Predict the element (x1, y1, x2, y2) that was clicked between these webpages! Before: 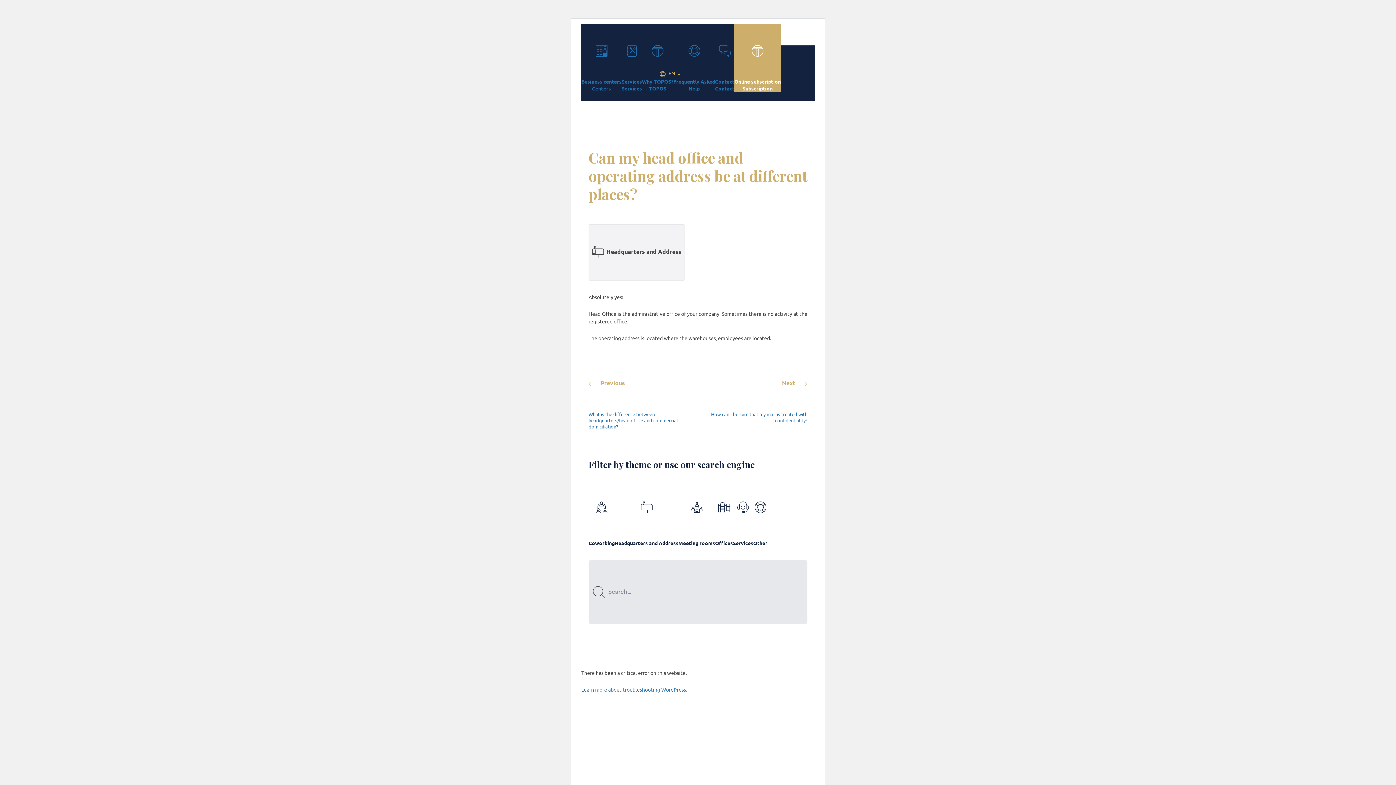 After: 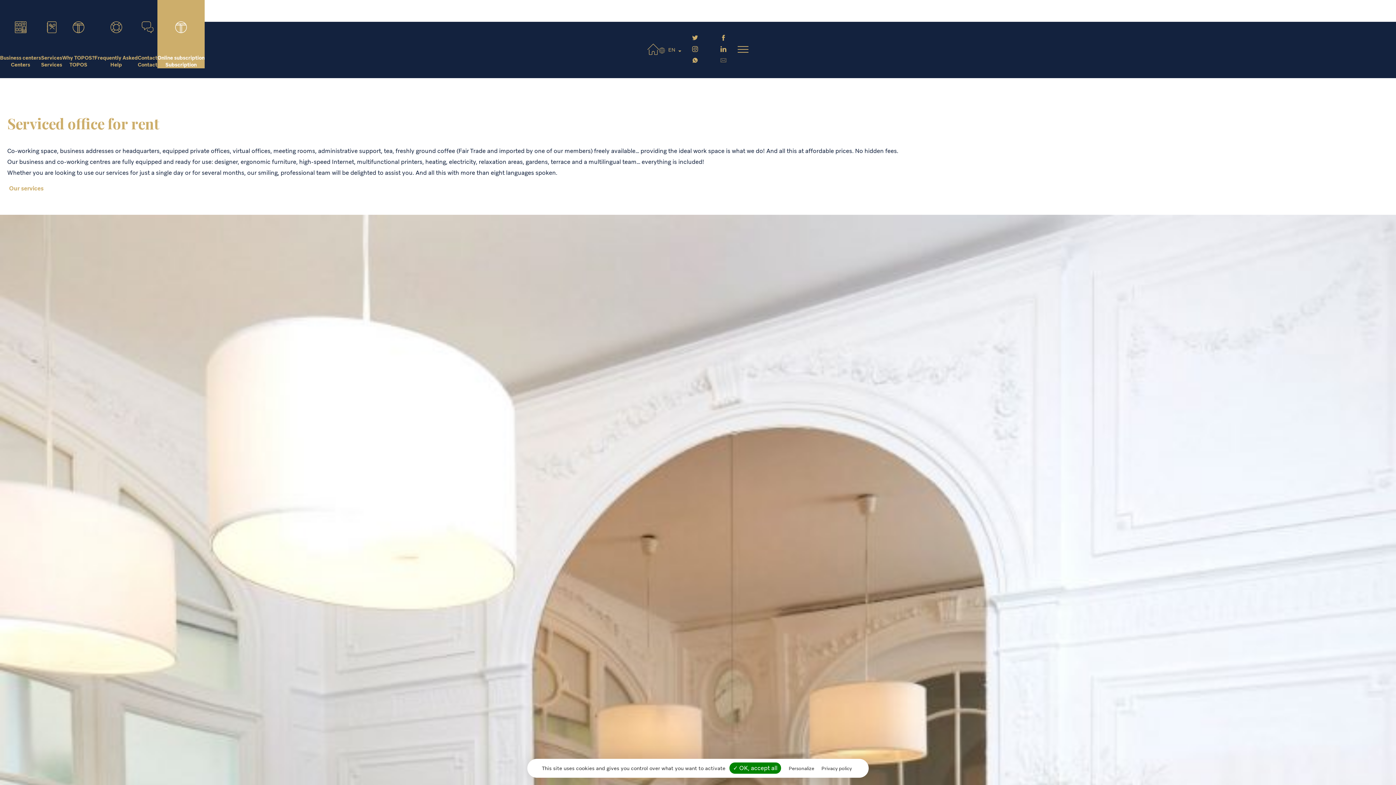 Action: label: Services
Services bbox: (621, 23, 642, 92)